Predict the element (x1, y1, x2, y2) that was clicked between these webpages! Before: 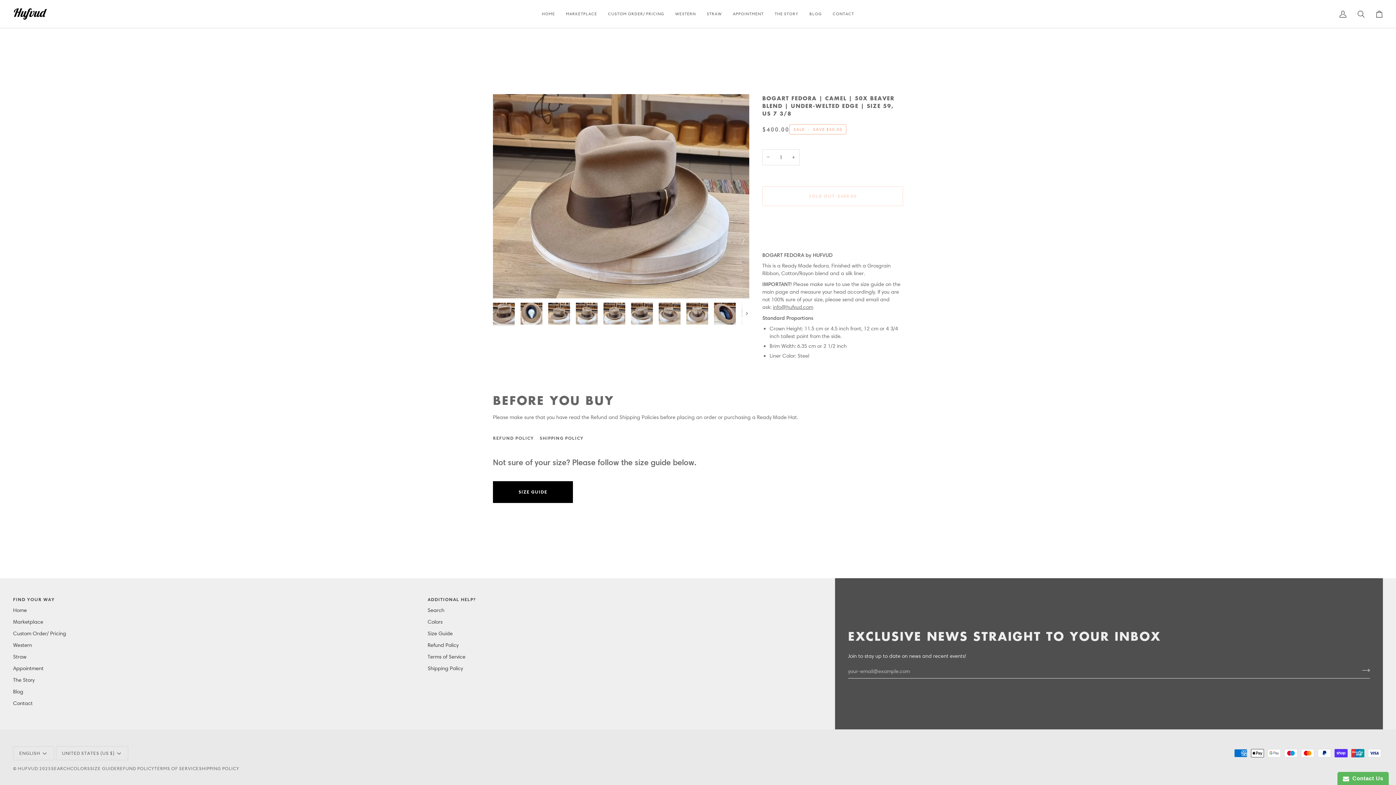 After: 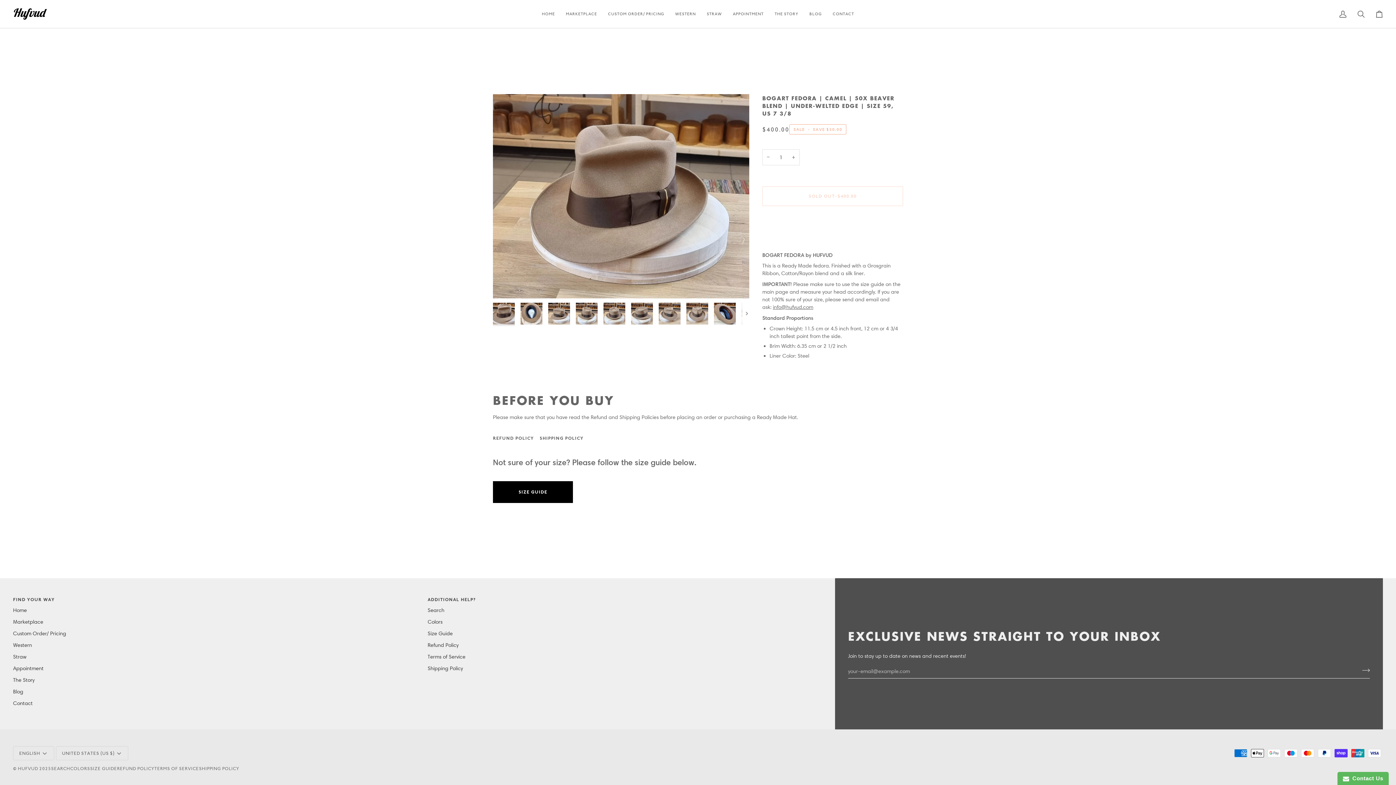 Action: label: More payment options bbox: (762, 236, 903, 244)